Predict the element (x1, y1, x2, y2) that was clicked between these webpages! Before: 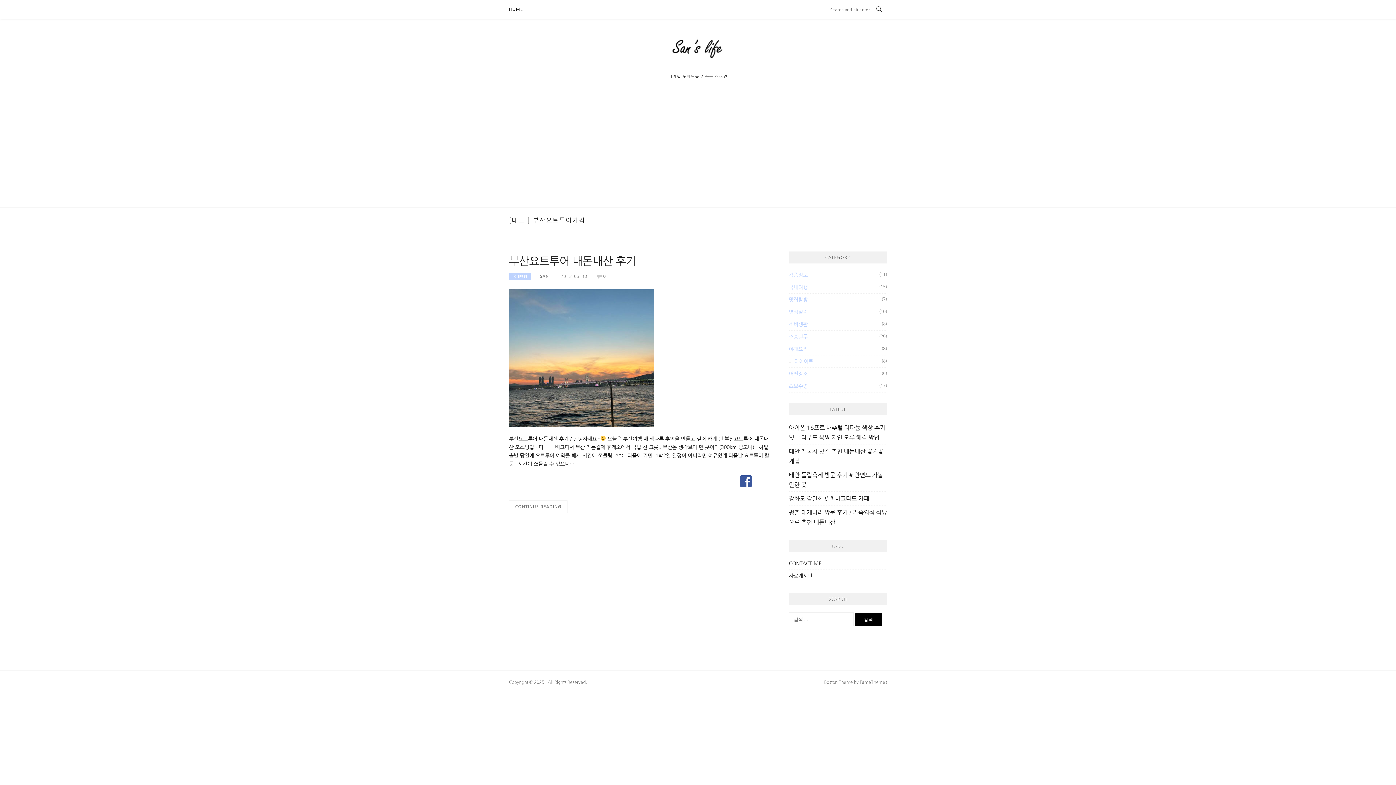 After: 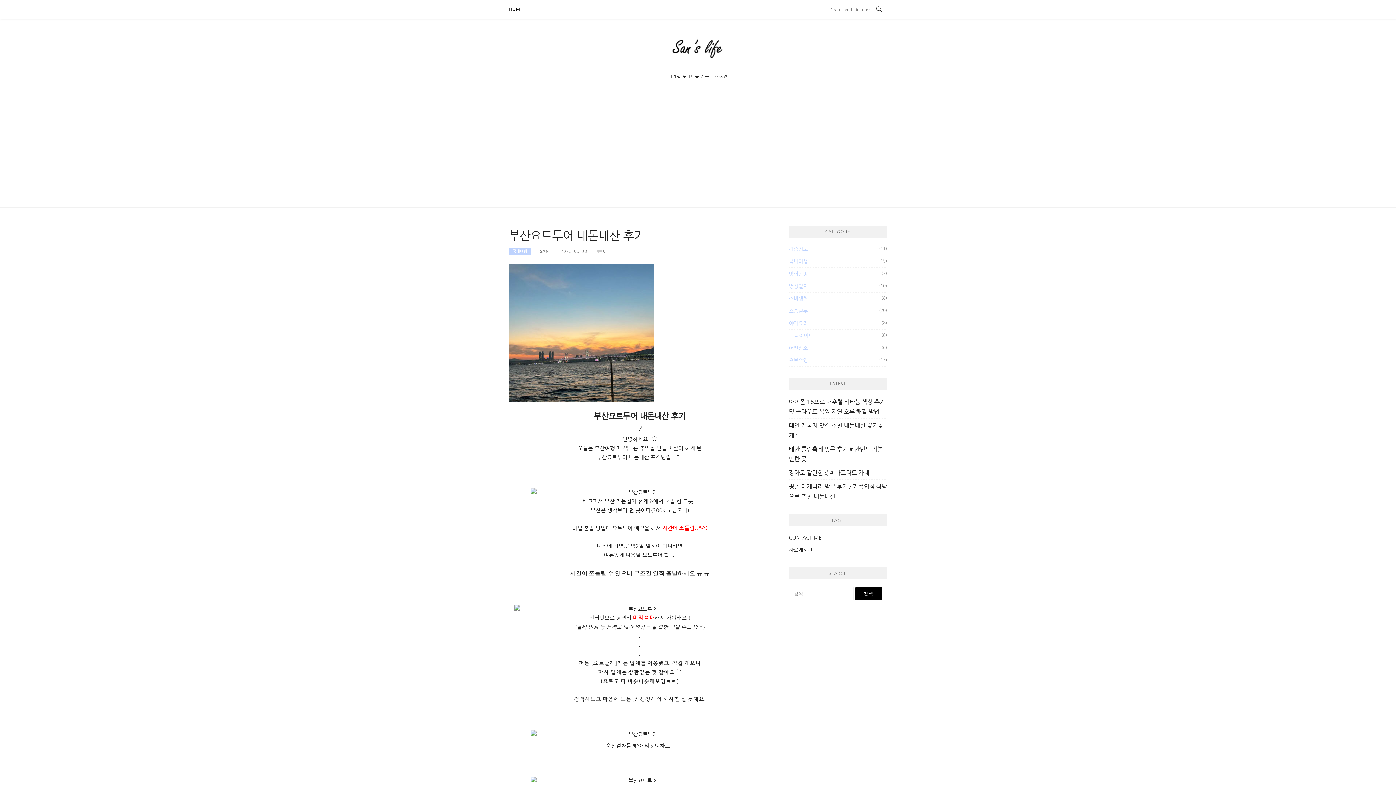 Action: label: CONTINUE READING bbox: (509, 500, 567, 513)